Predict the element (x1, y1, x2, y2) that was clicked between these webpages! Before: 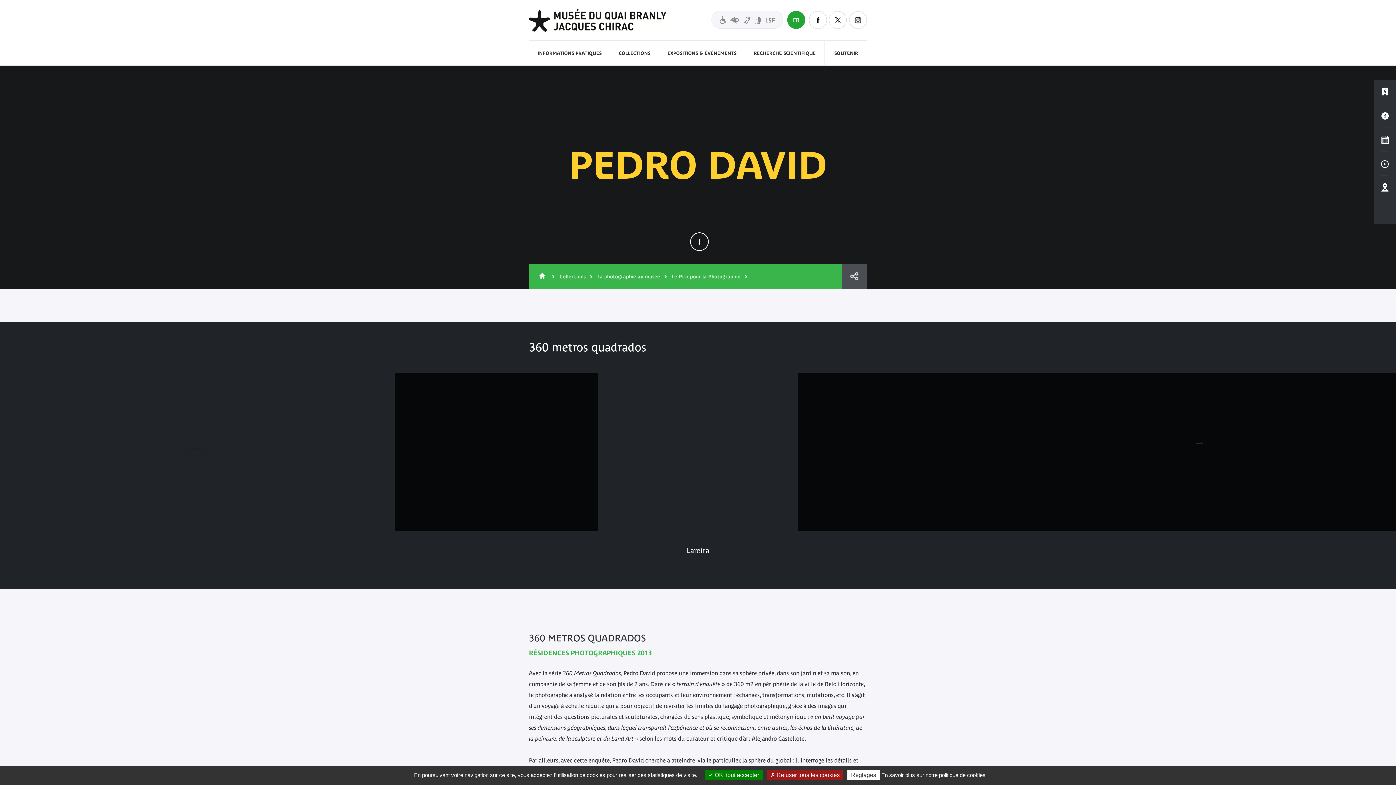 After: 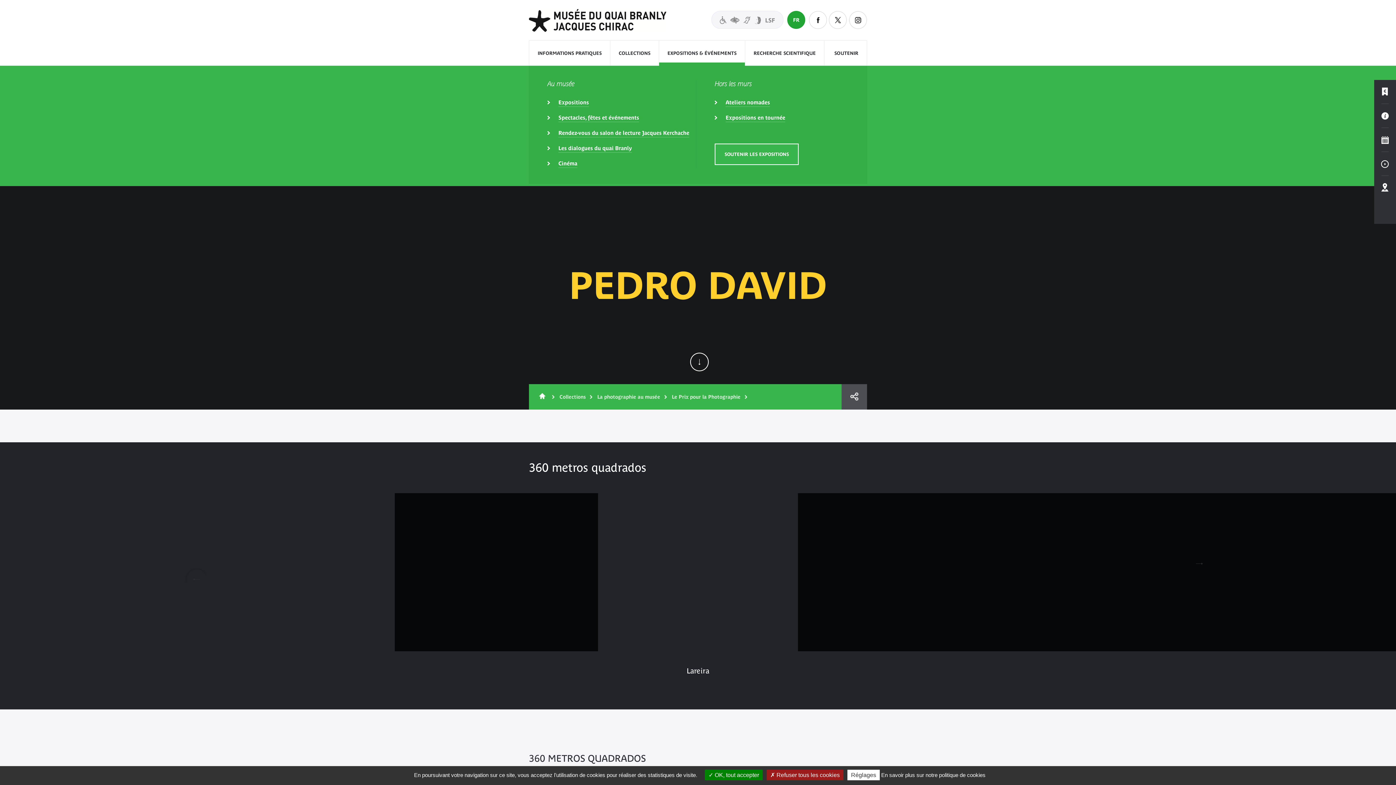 Action: bbox: (667, 40, 736, 66) label: EXPOSITIONS & ÉVÉNEMENTS